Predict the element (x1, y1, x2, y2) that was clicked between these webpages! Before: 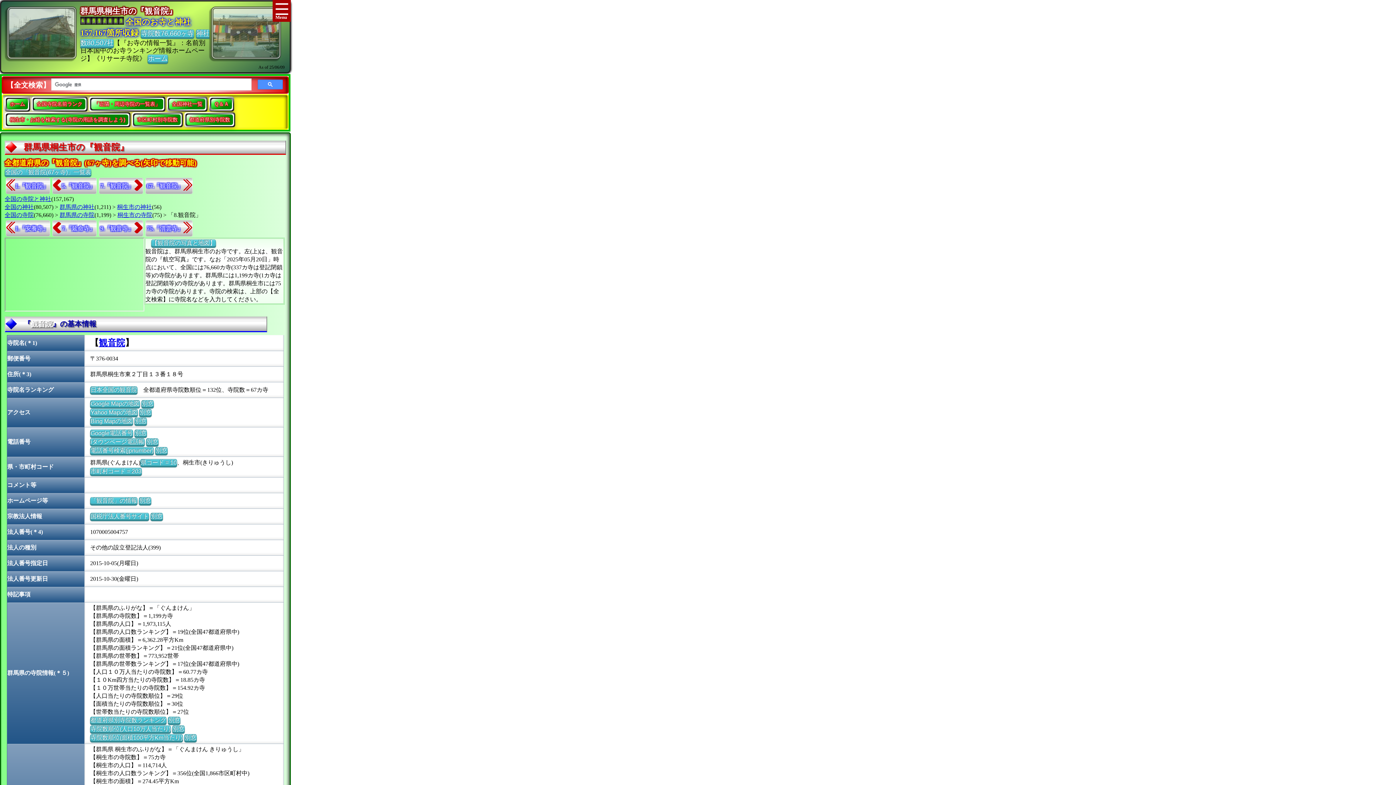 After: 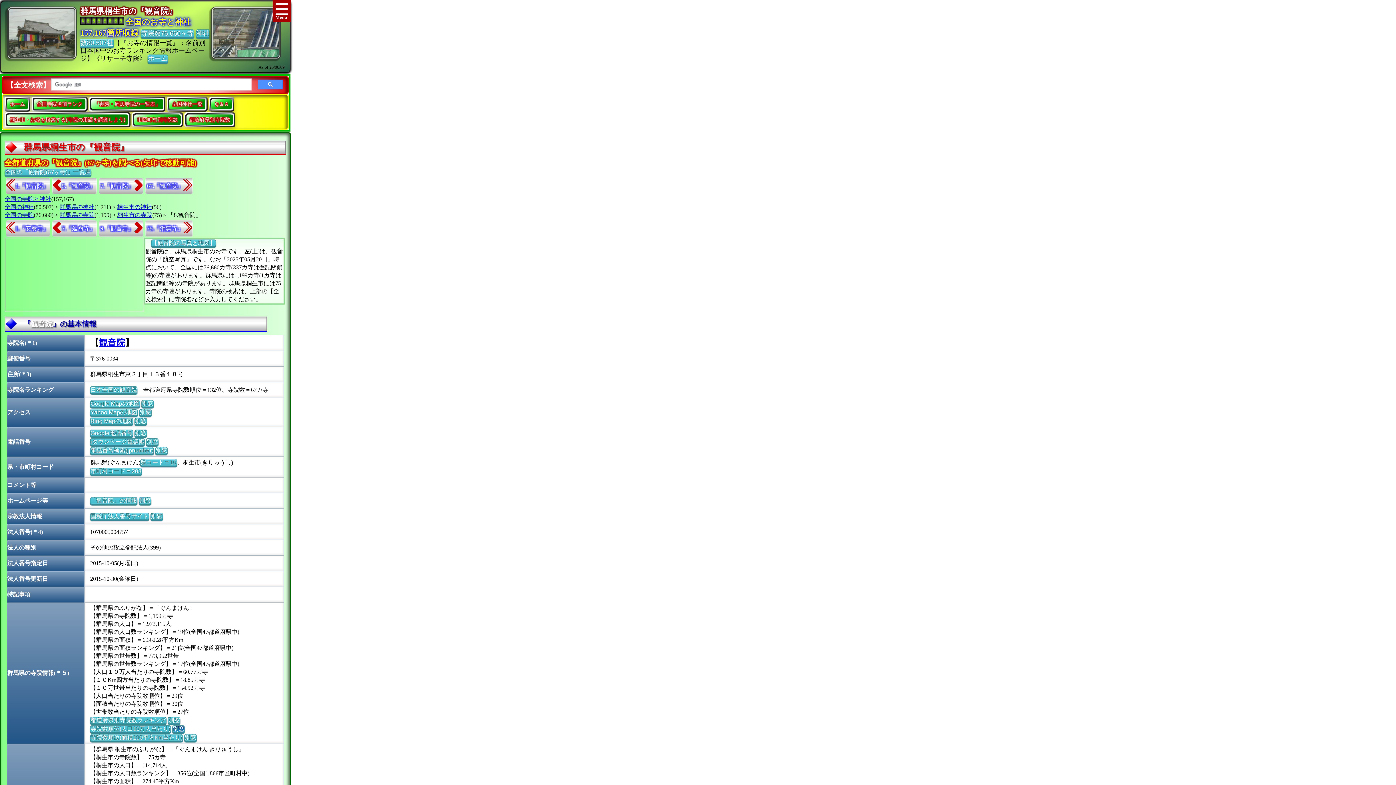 Action: label: 別窓 bbox: (172, 725, 184, 732)